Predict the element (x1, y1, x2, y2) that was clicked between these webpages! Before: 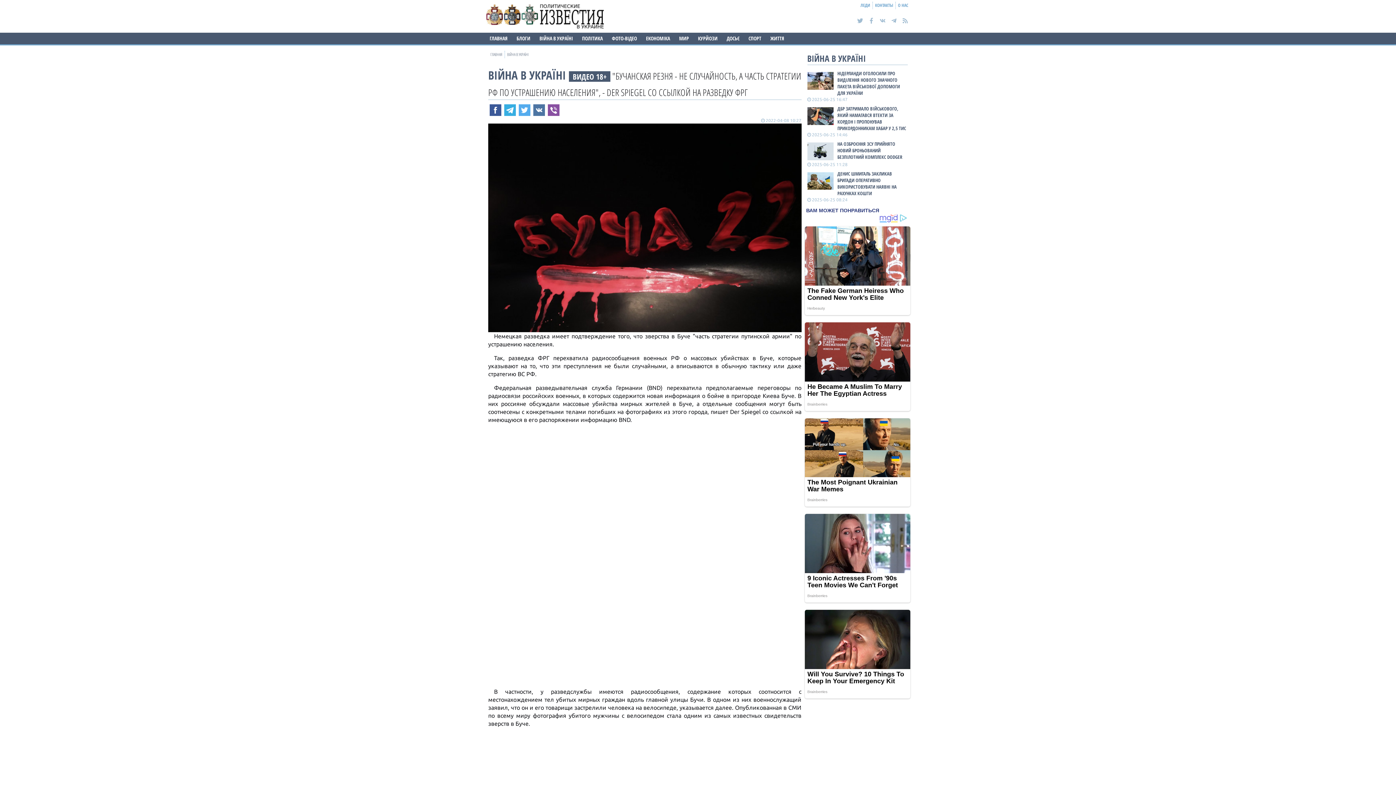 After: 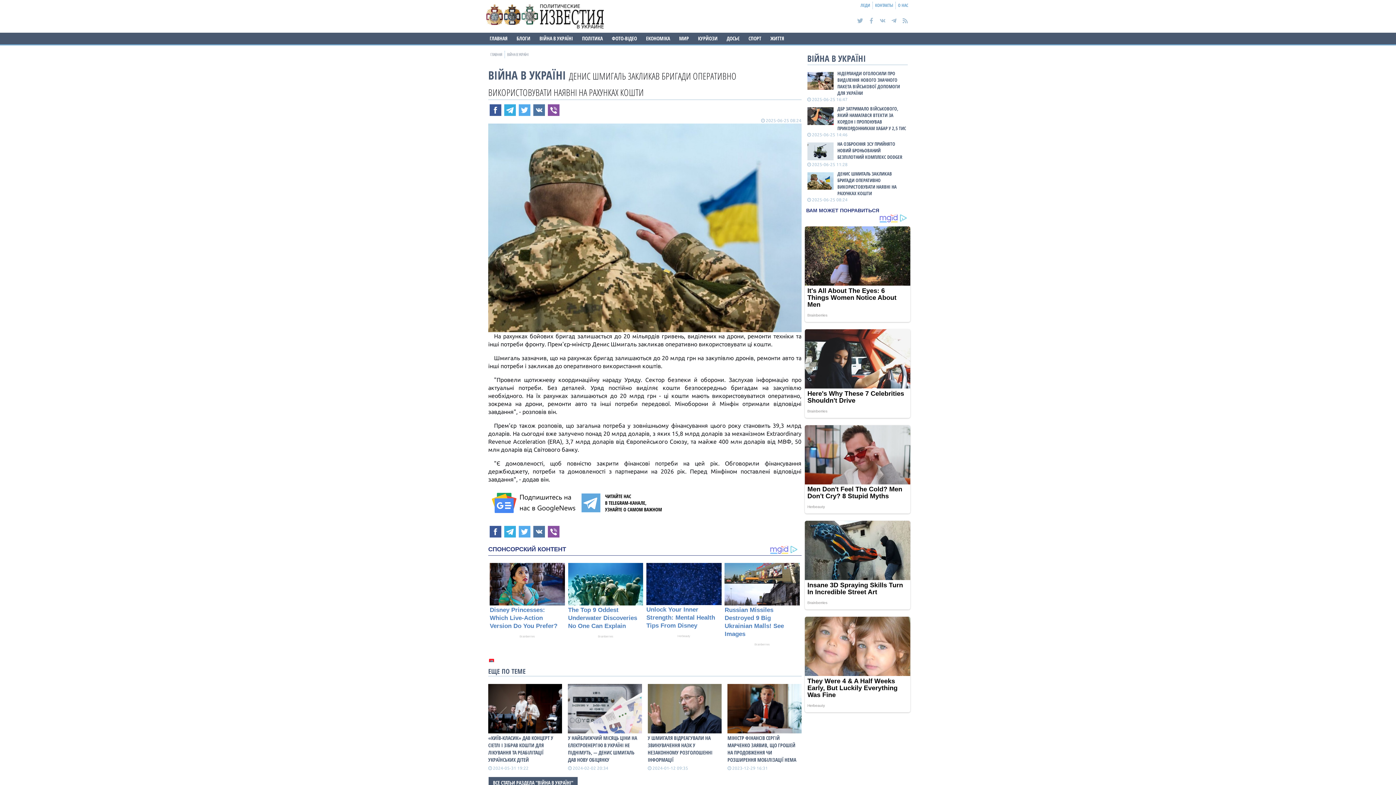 Action: bbox: (807, 170, 837, 191)